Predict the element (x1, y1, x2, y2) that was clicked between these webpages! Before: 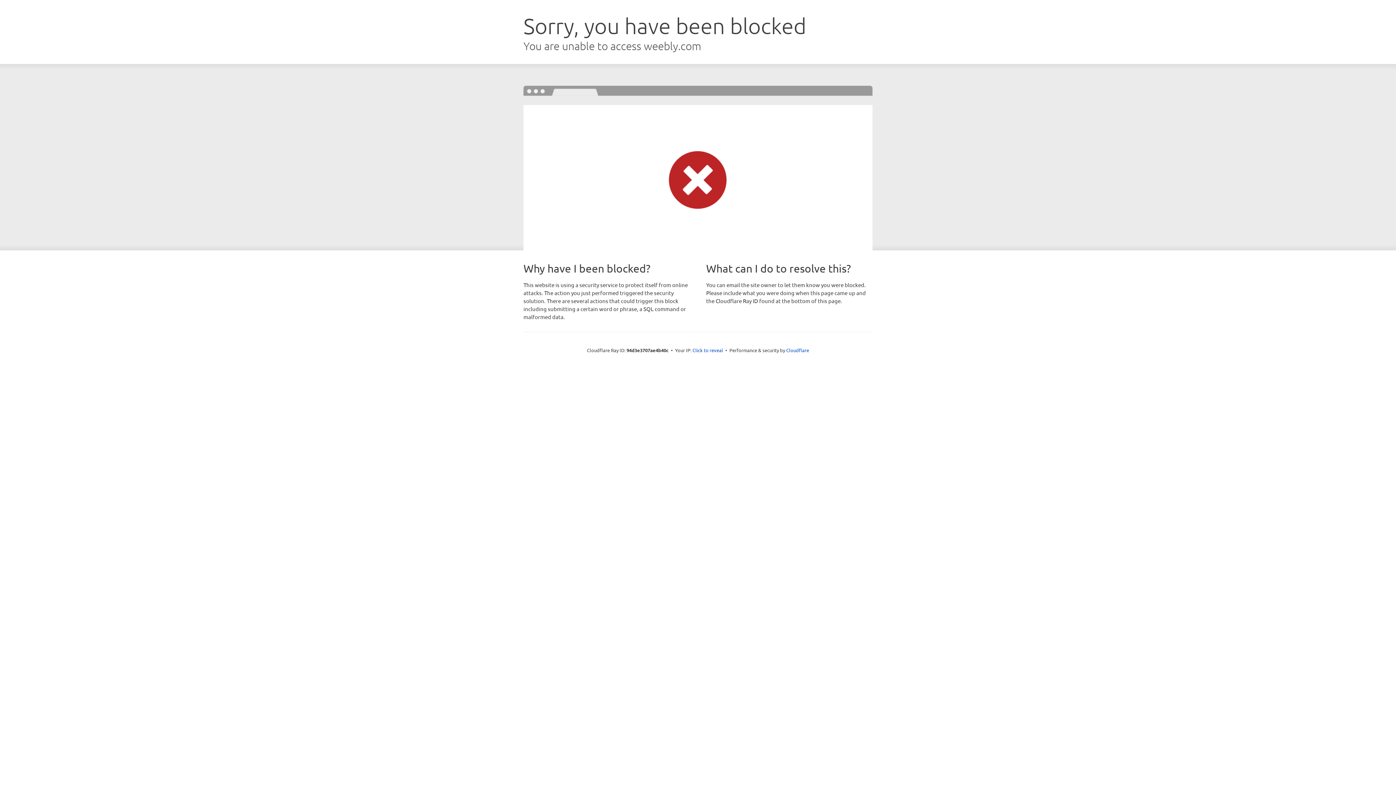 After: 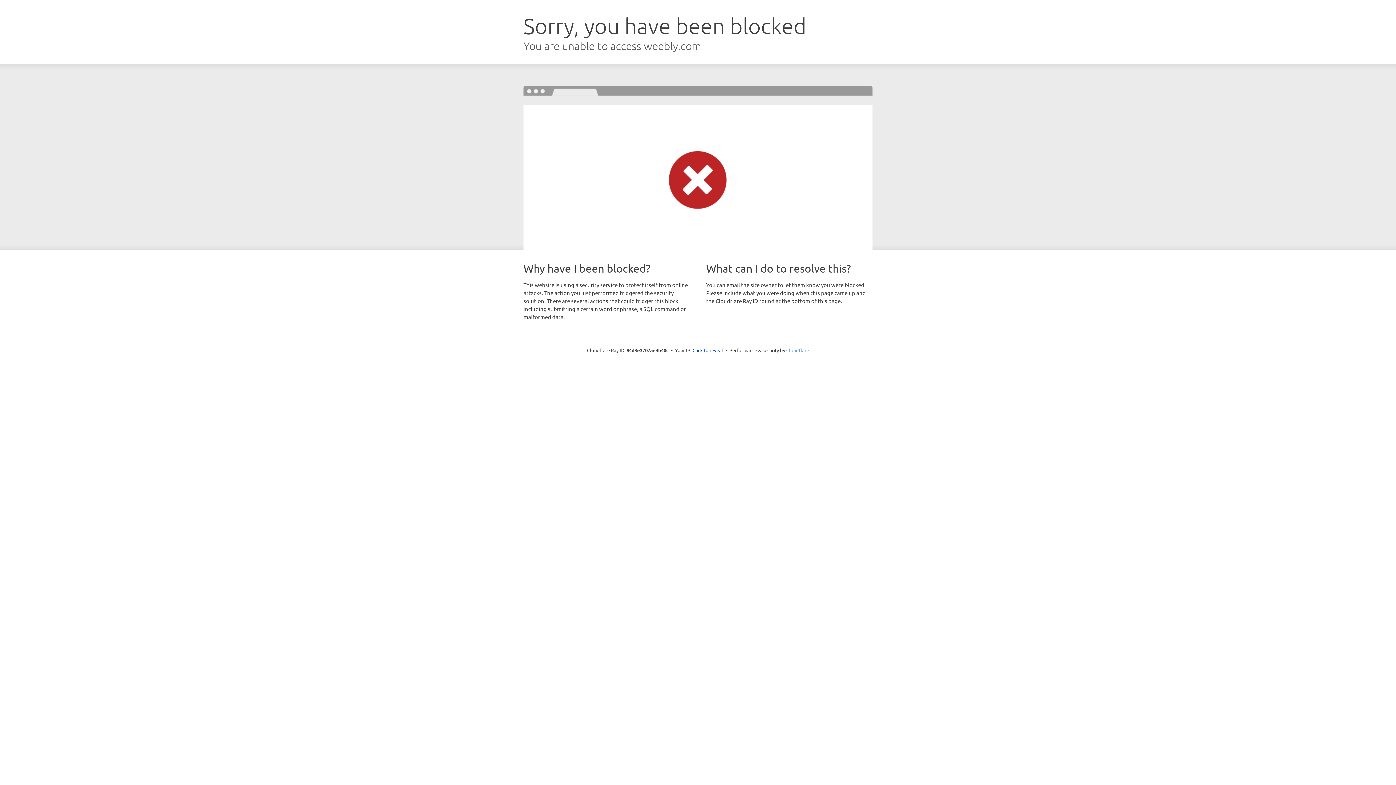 Action: bbox: (786, 347, 809, 353) label: Cloudflare